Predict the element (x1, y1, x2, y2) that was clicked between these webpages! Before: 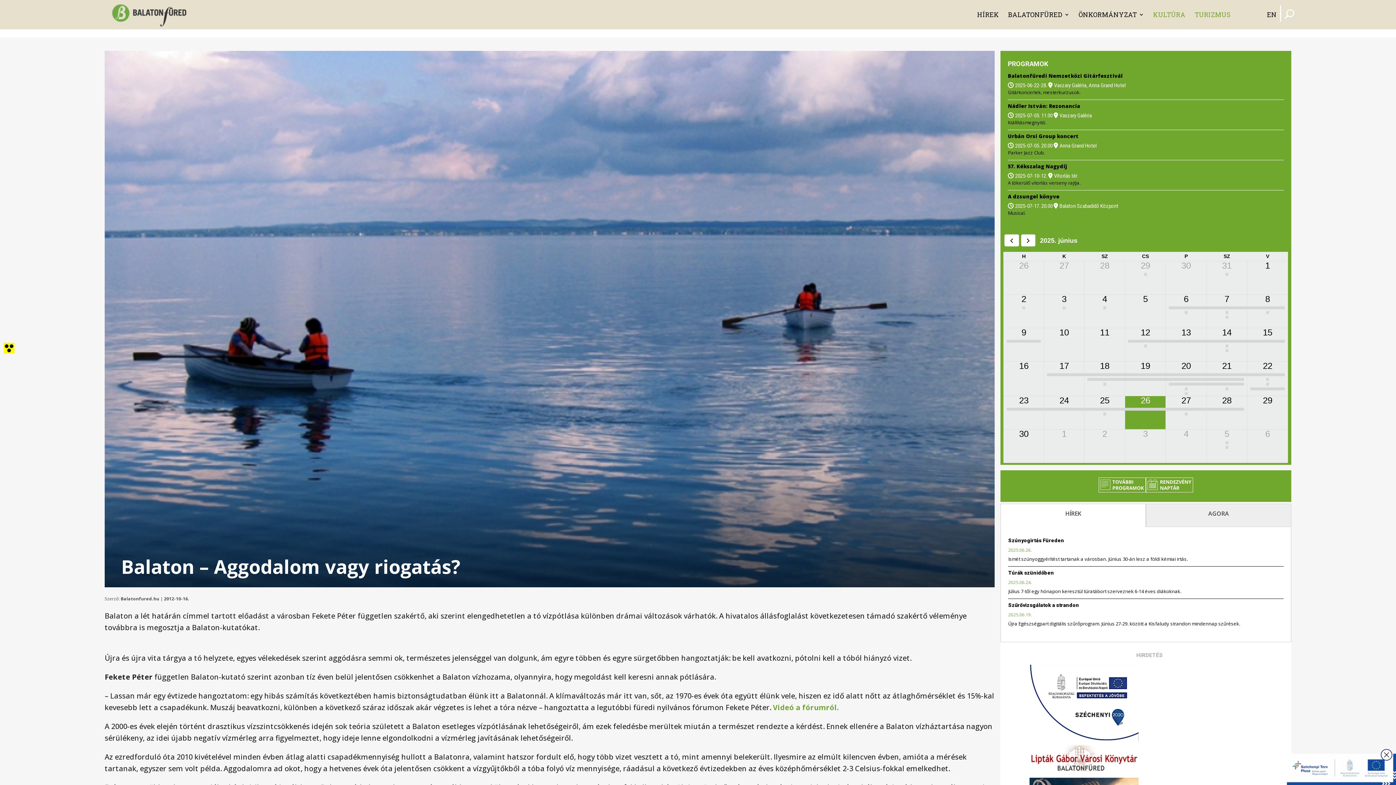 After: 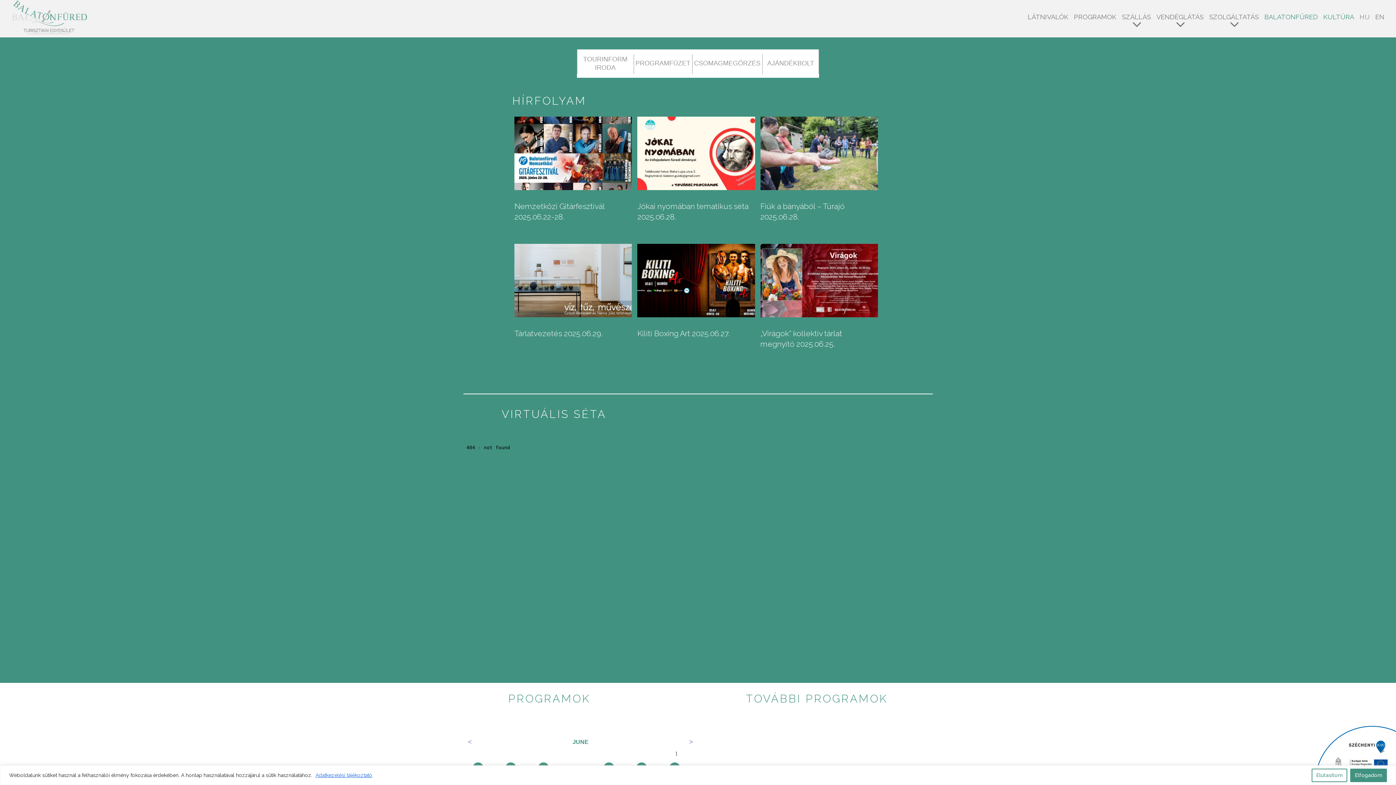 Action: bbox: (1194, 12, 1230, 17) label: TURIZMUS